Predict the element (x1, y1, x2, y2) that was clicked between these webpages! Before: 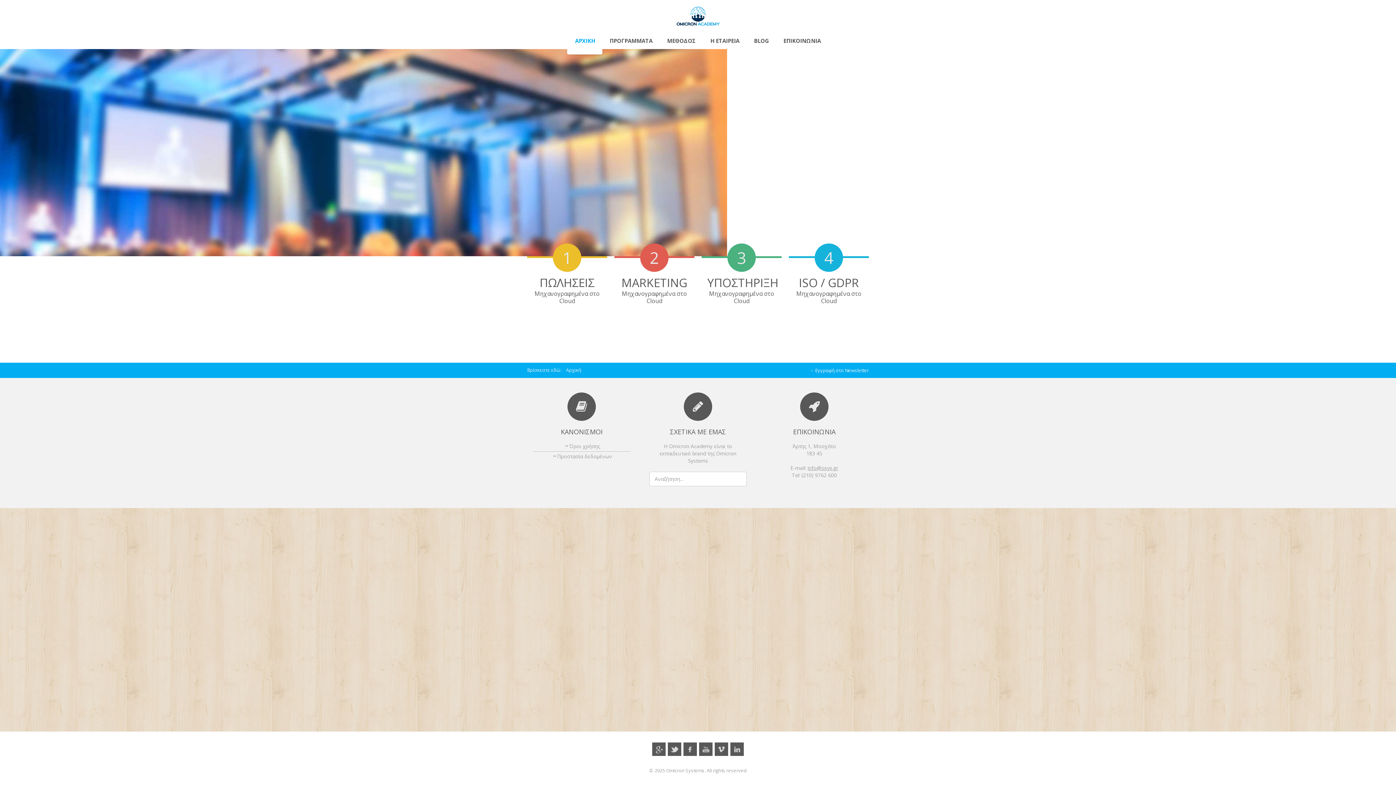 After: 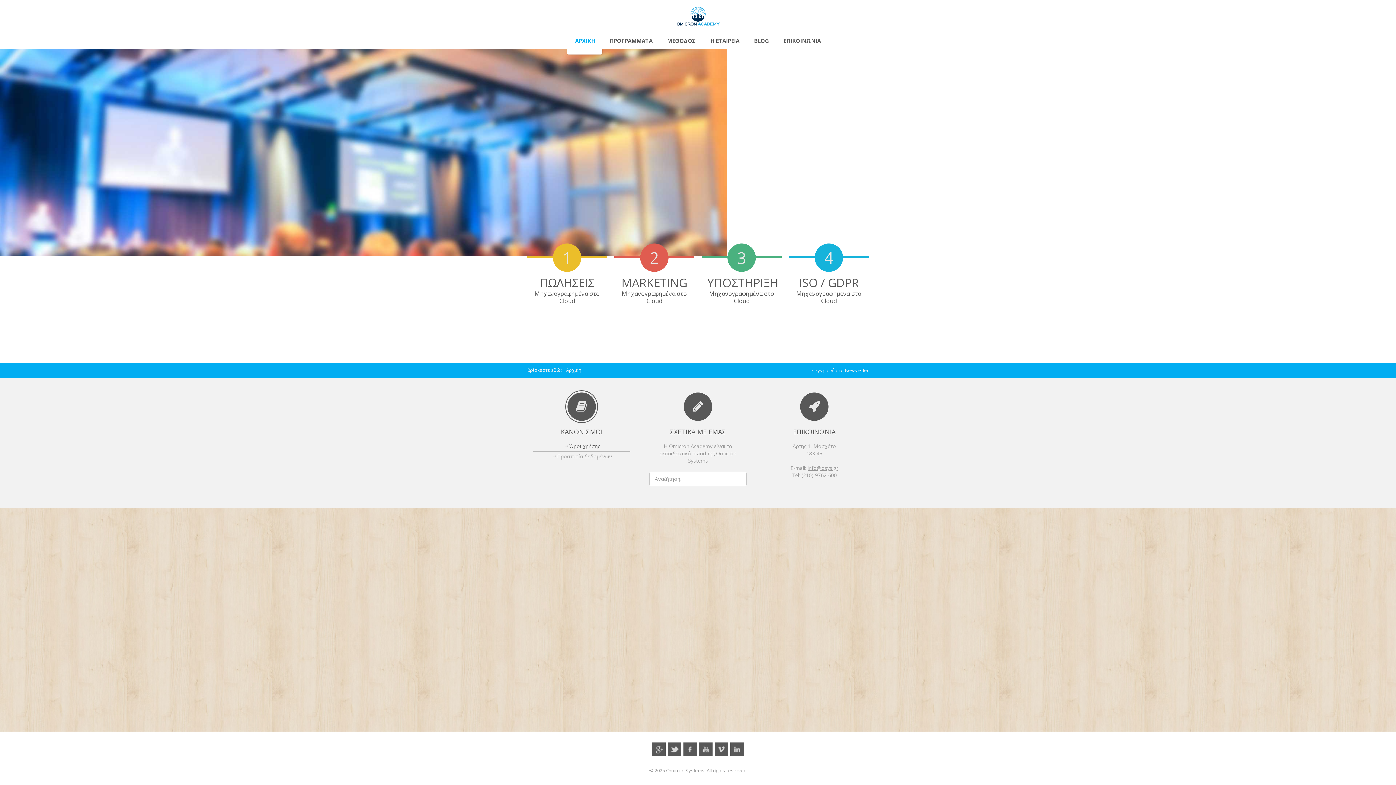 Action: label: Όροι χρήσης bbox: (563, 442, 600, 449)